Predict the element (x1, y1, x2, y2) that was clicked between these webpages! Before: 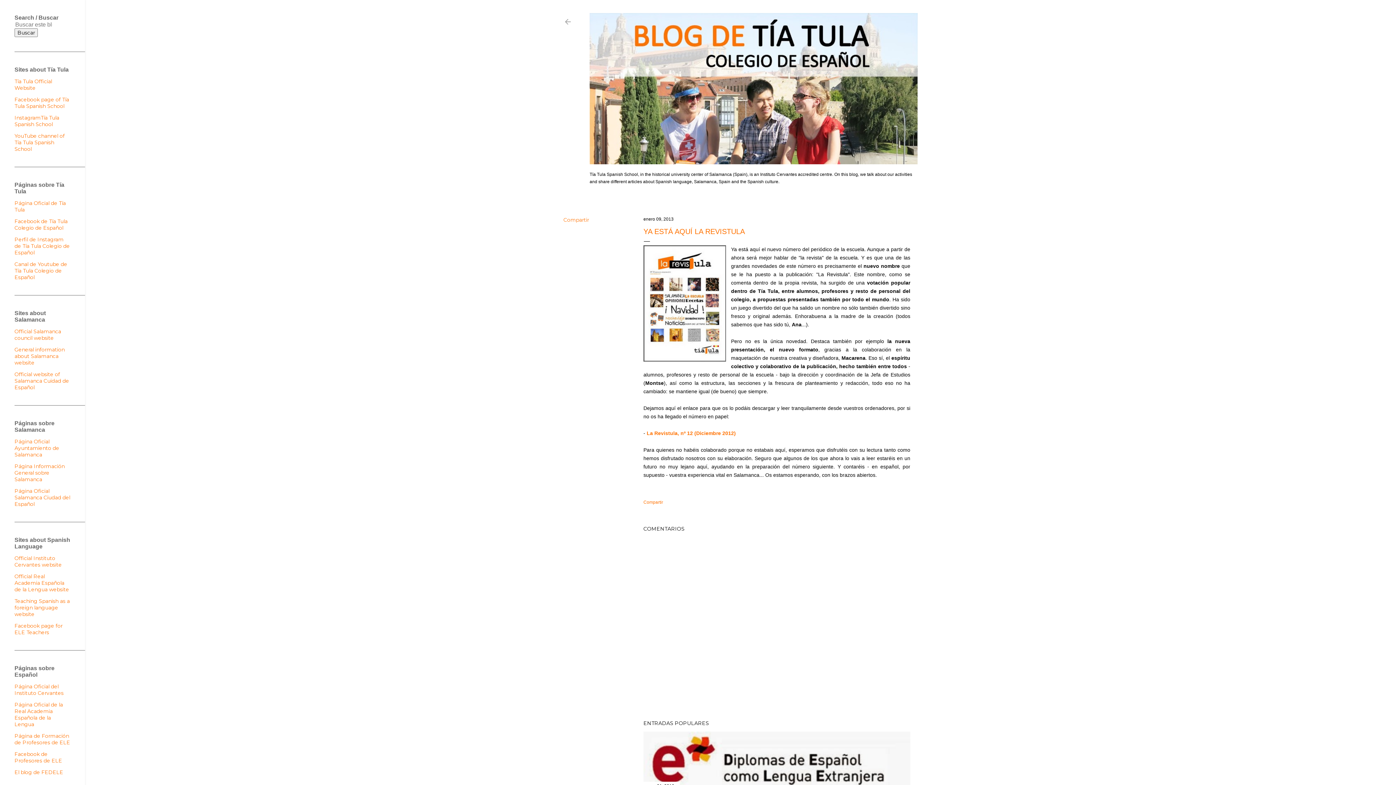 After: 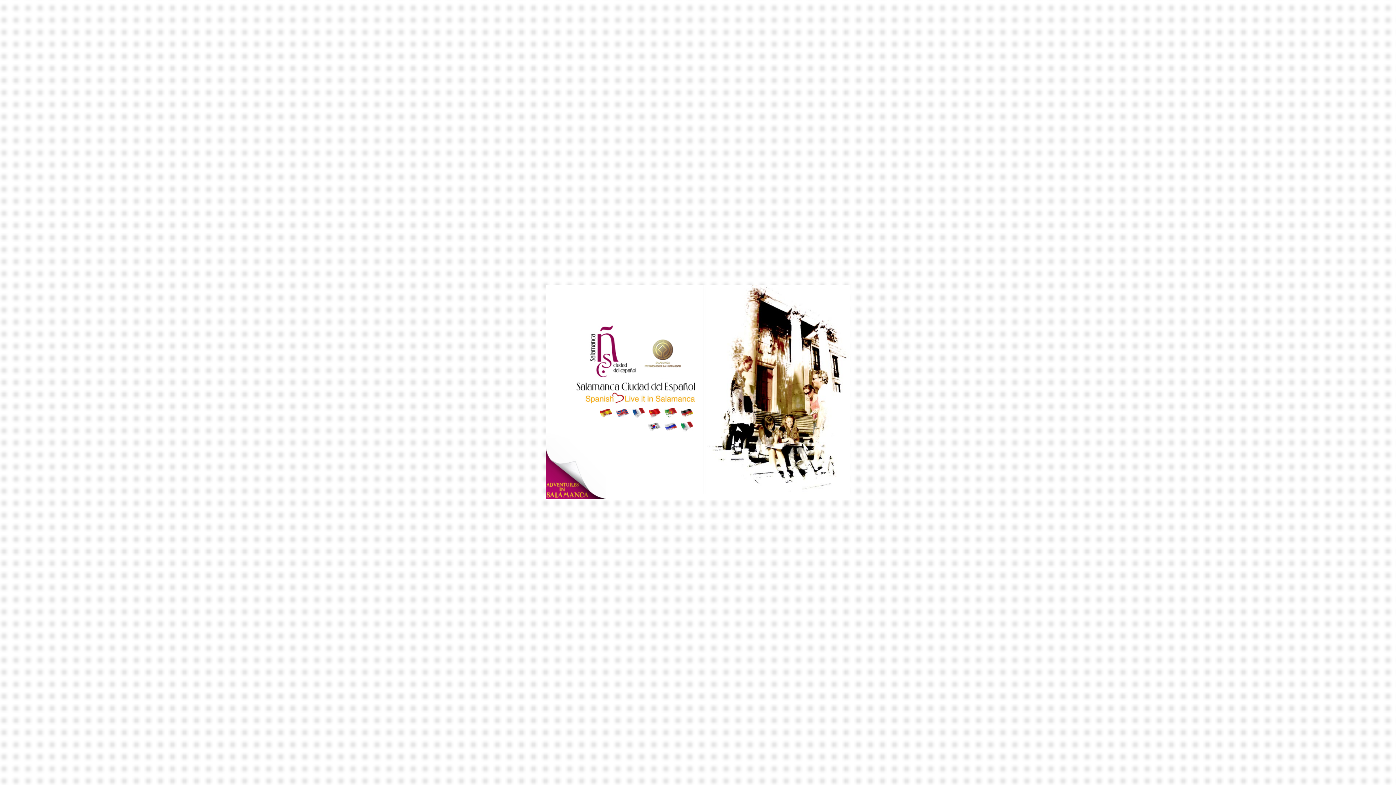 Action: label: Official website of Salamanca Cuidad de Español bbox: (14, 371, 69, 390)